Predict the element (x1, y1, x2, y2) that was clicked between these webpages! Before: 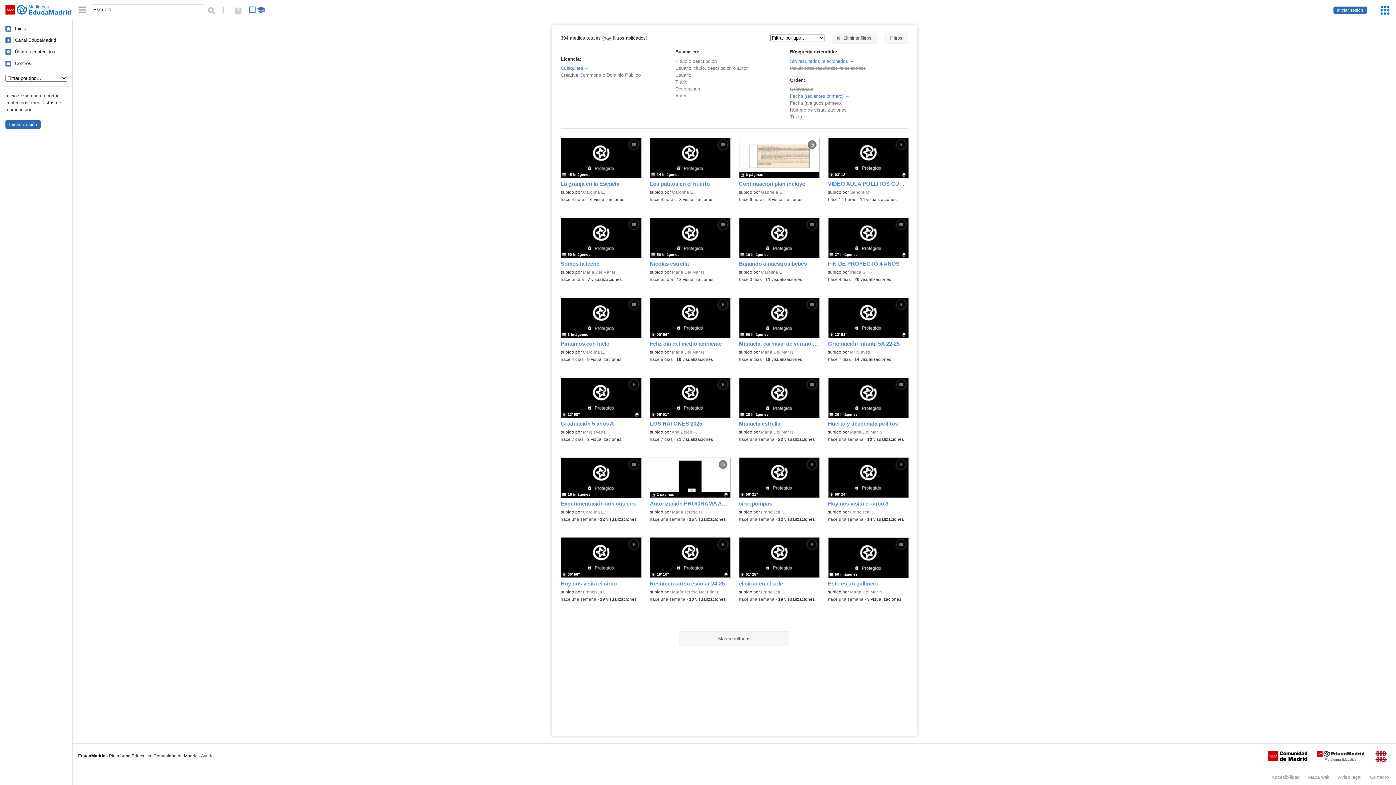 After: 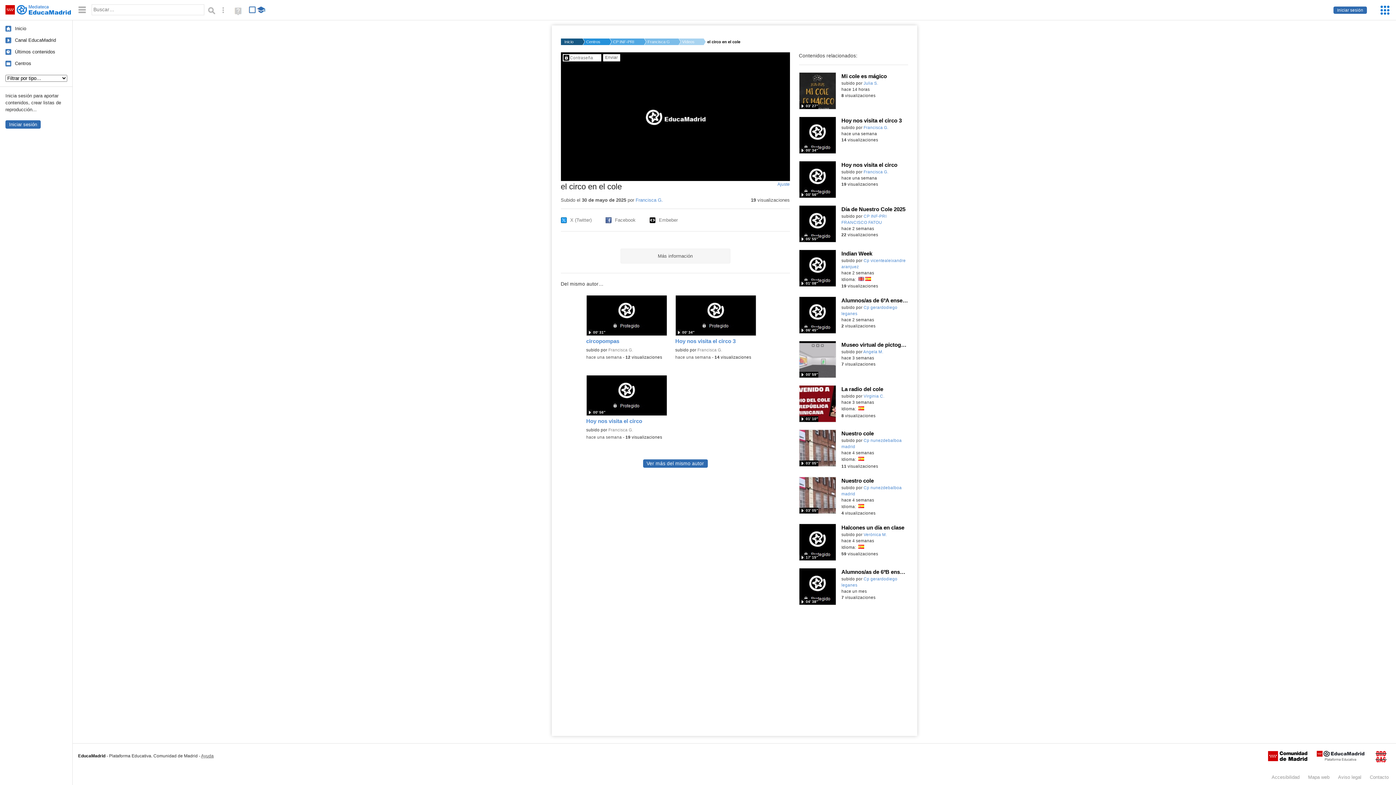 Action: label: el circo en el cole bbox: (739, 537, 819, 587)